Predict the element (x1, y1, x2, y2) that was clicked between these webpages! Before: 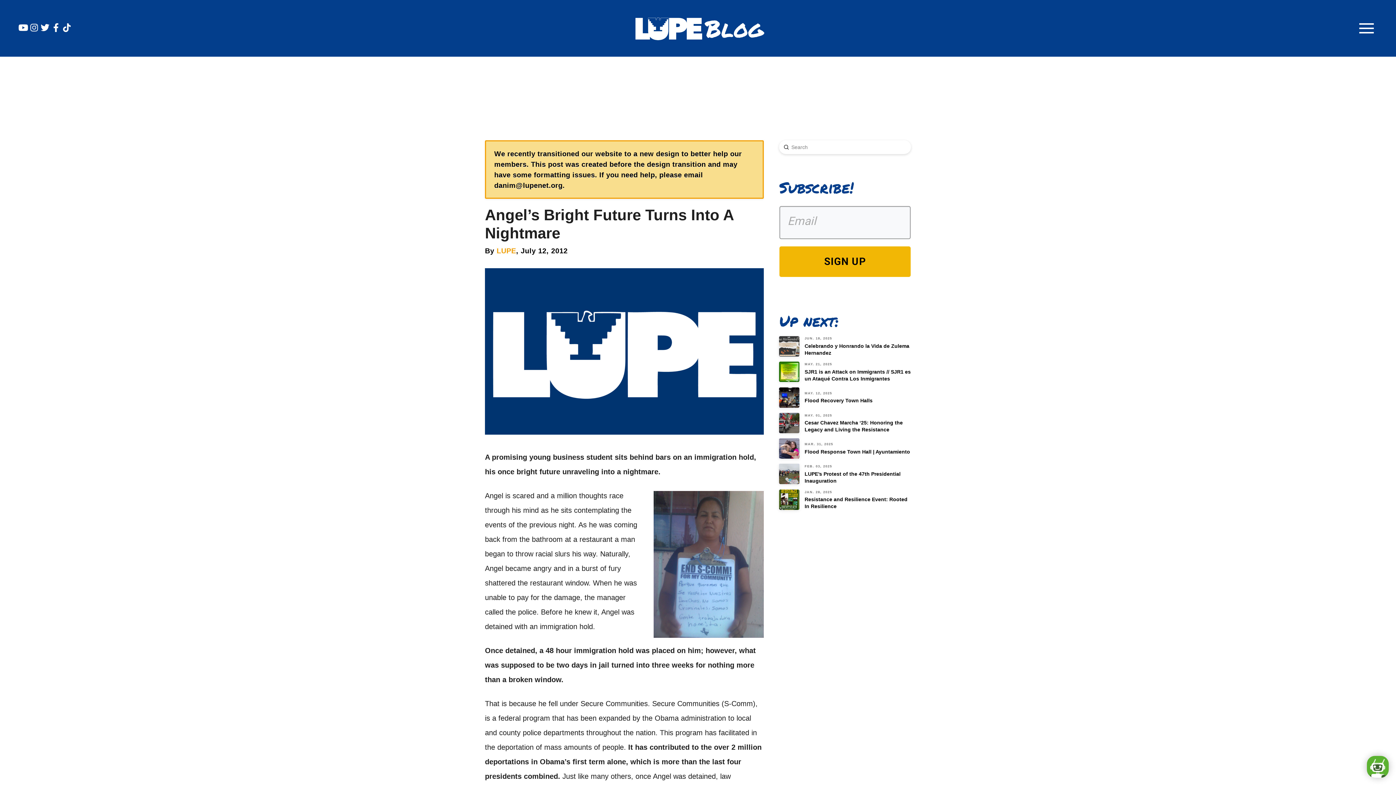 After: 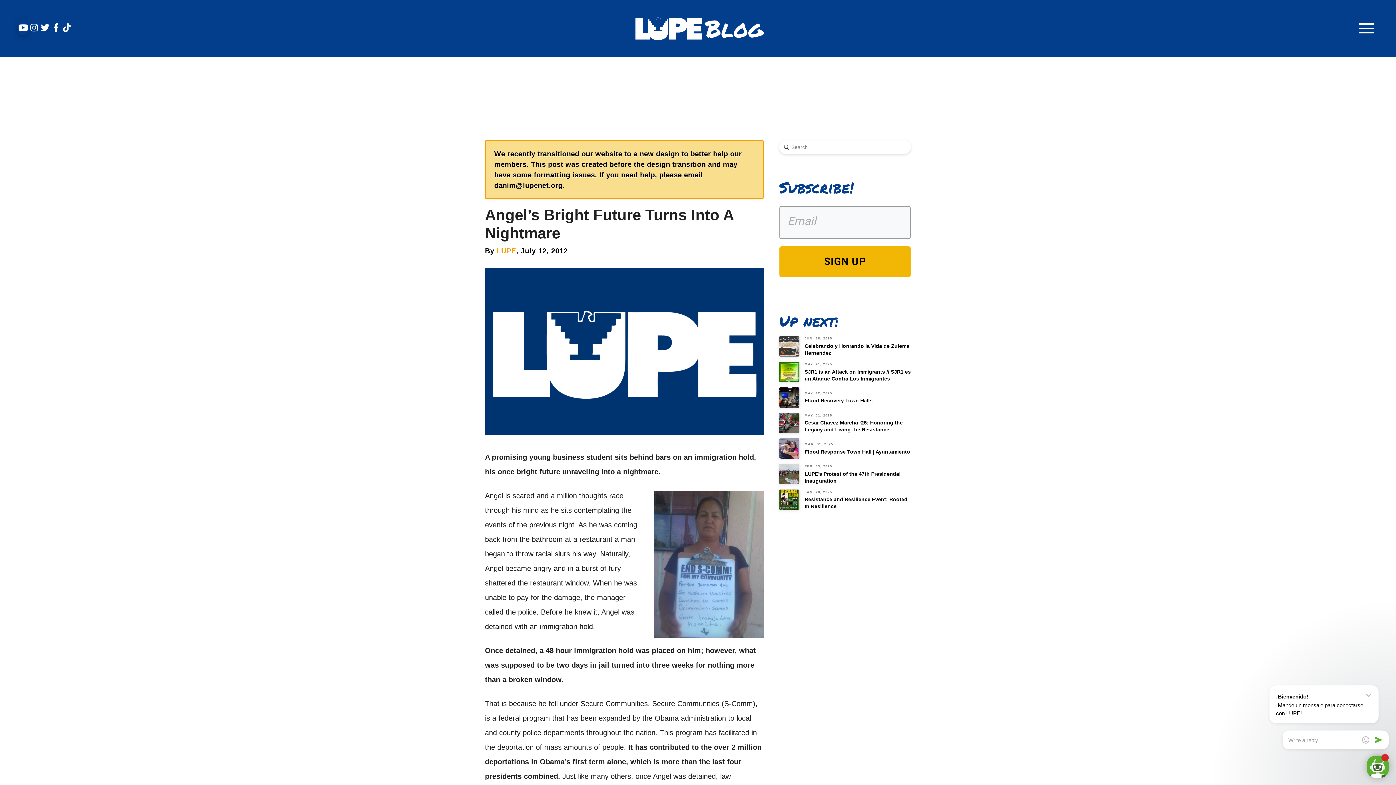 Action: bbox: (17, 19, 28, 35)